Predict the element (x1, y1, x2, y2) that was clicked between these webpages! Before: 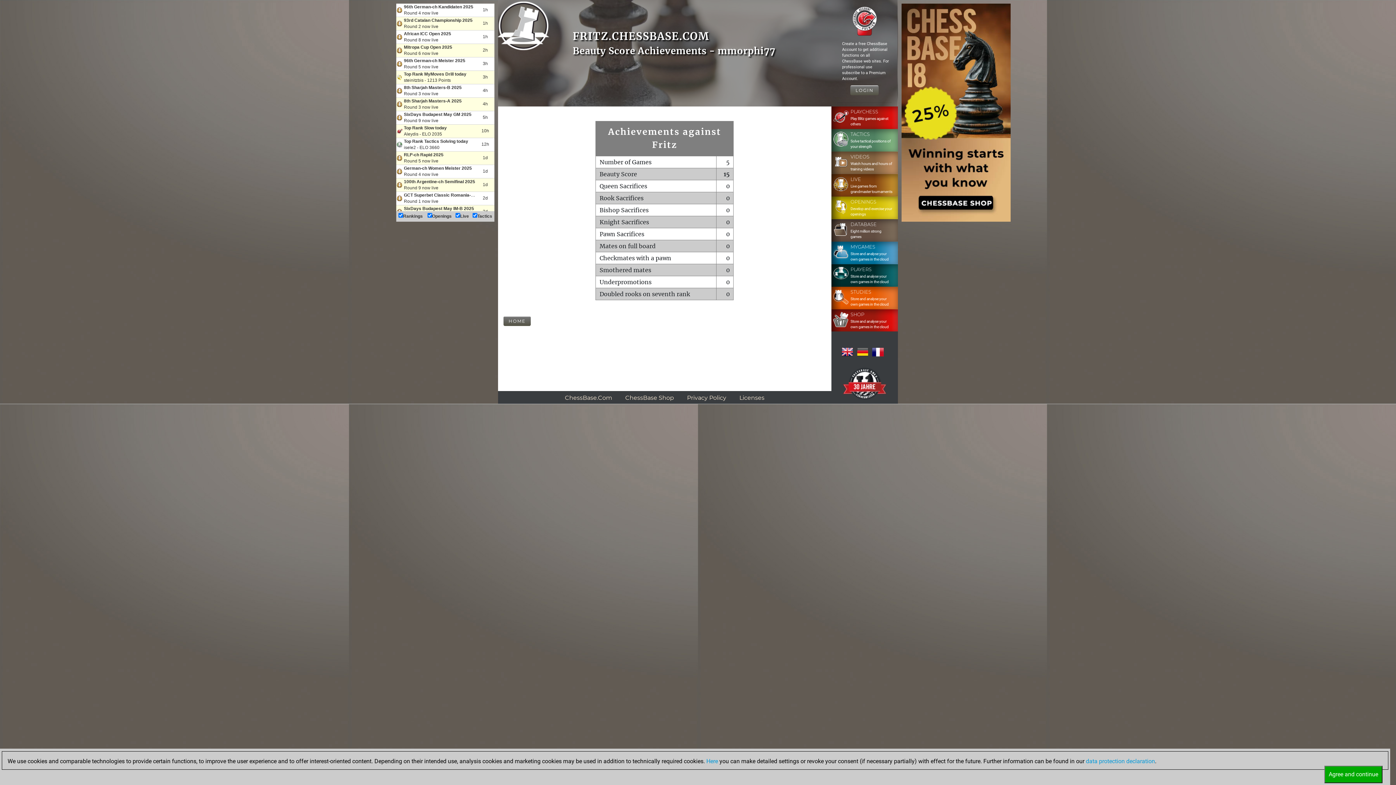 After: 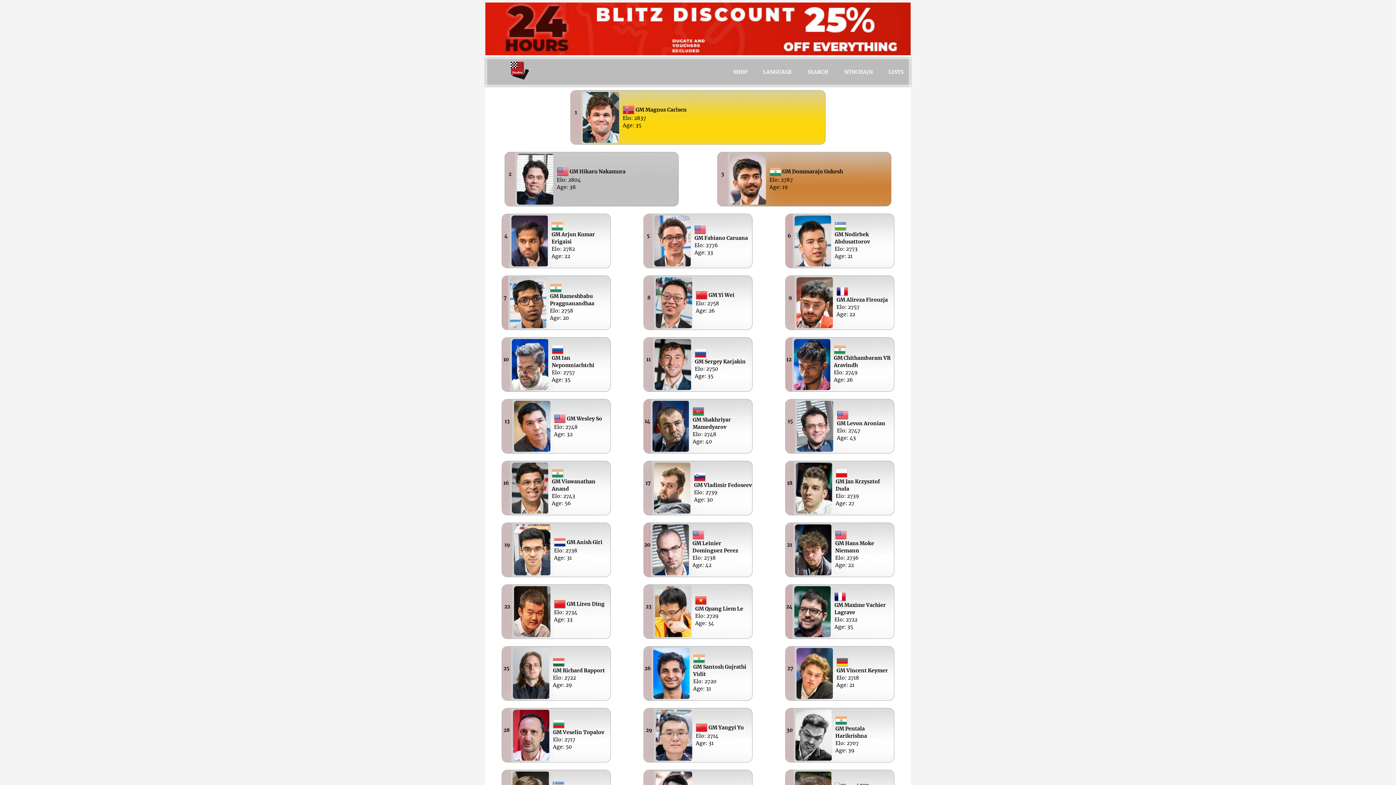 Action: label: 	PLAYERS
Store and analyse your own games in the cloud bbox: (831, 265, 895, 285)